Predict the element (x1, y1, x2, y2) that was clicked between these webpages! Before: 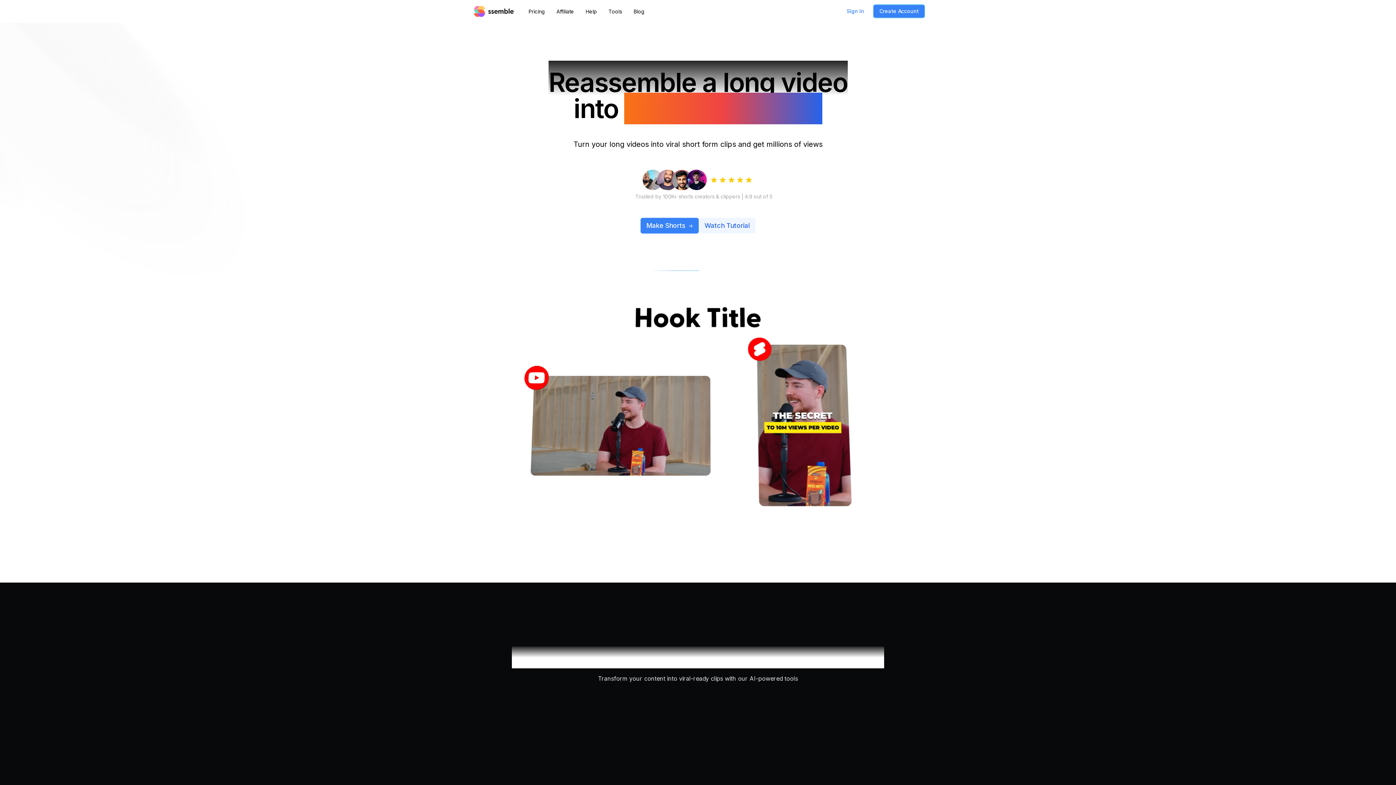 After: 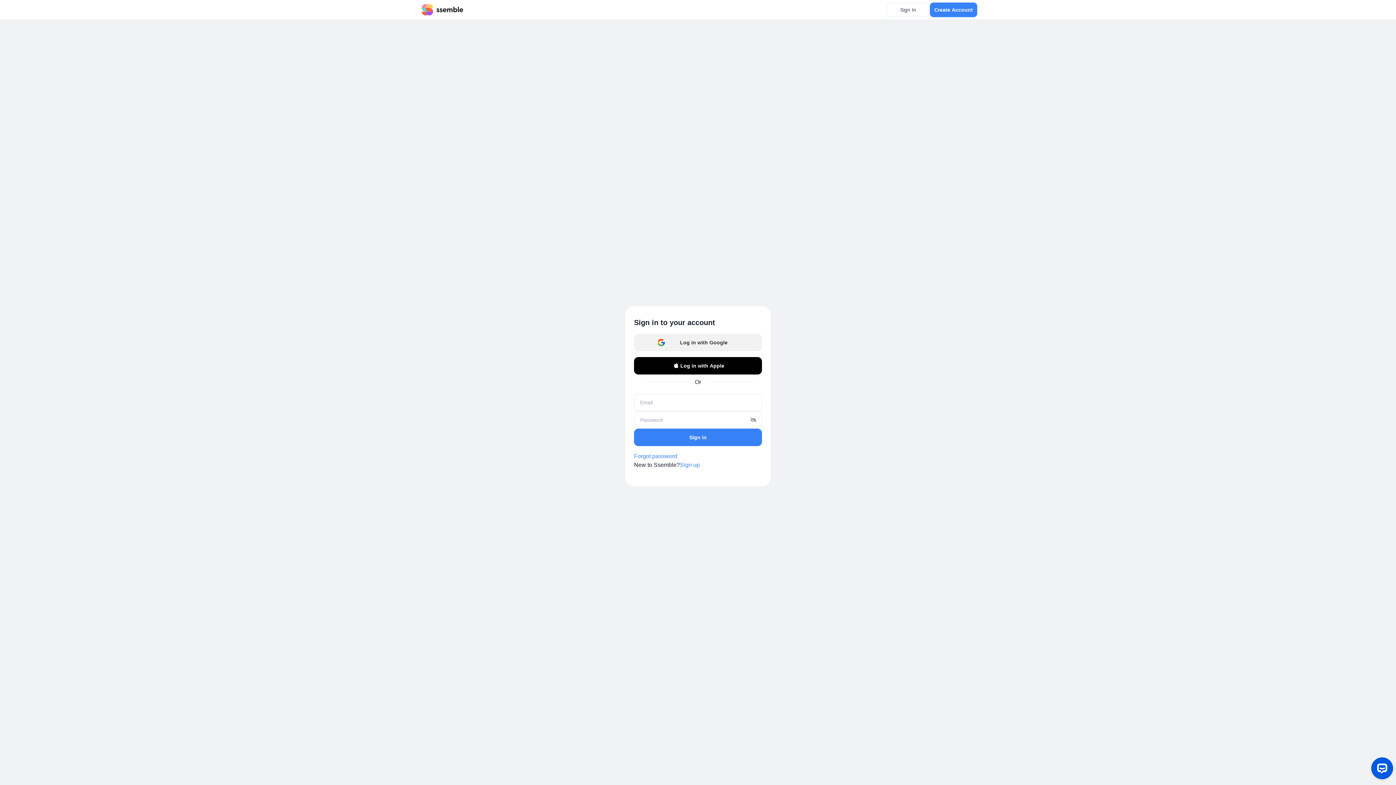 Action: bbox: (640, 217, 698, 233) label: Make Shorts